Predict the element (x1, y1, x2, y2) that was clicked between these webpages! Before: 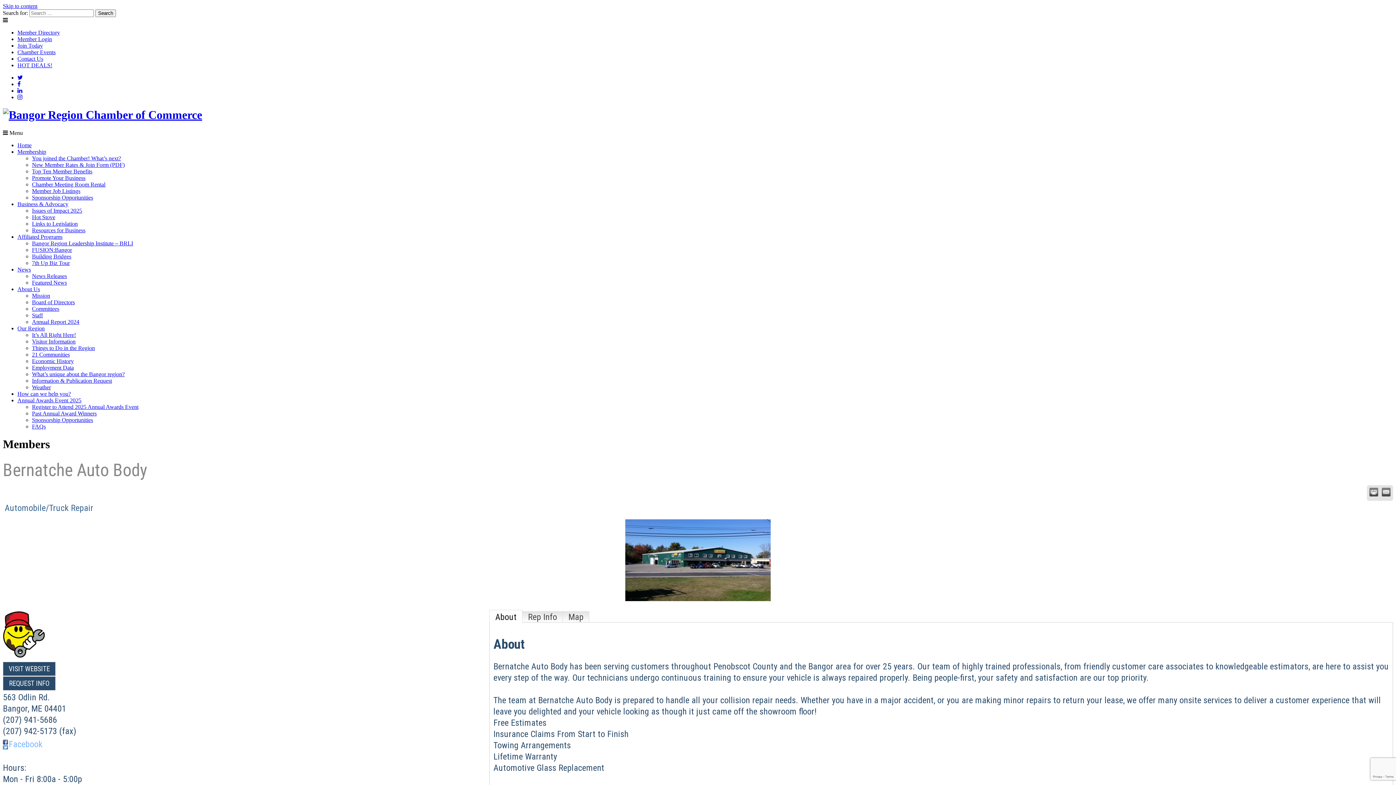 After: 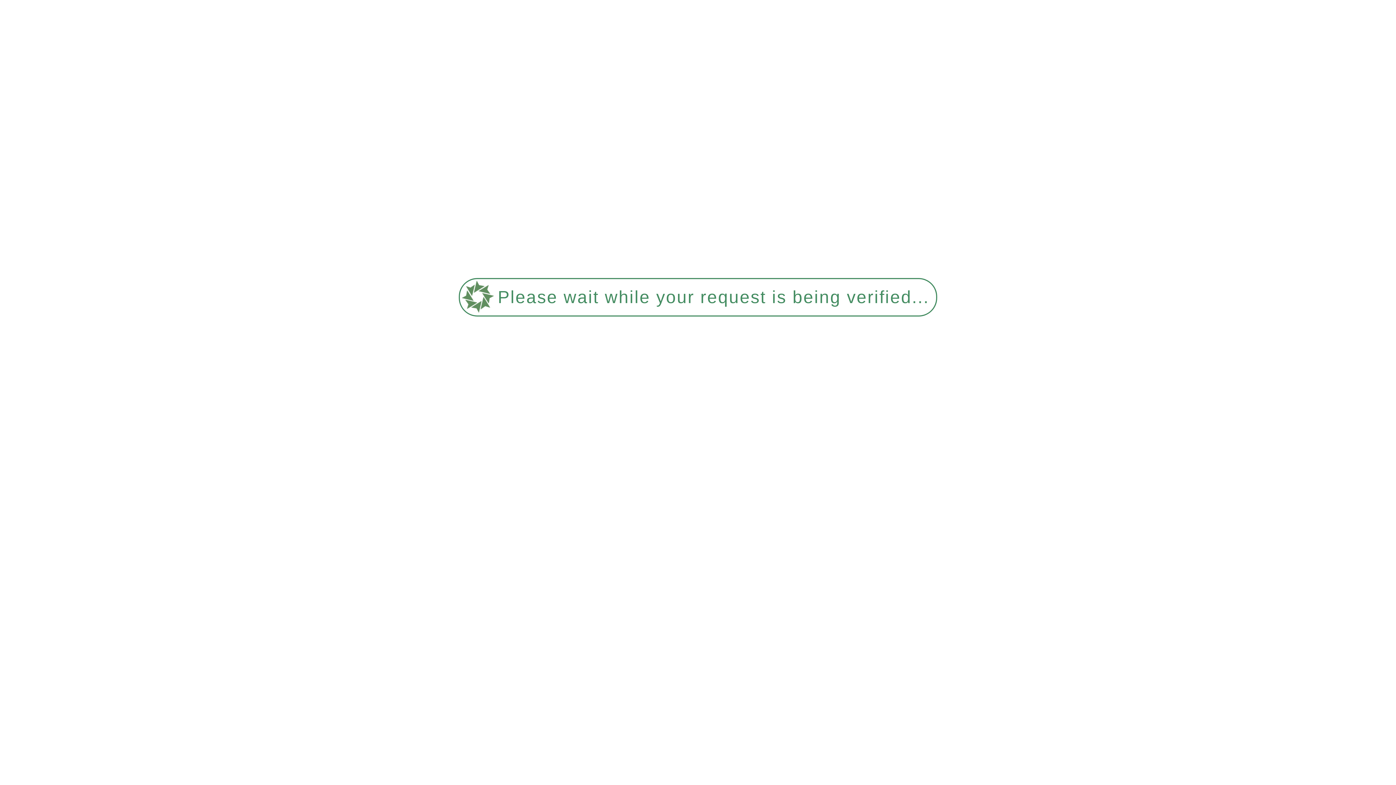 Action: bbox: (32, 331, 76, 338) label: It’s All Right Here!